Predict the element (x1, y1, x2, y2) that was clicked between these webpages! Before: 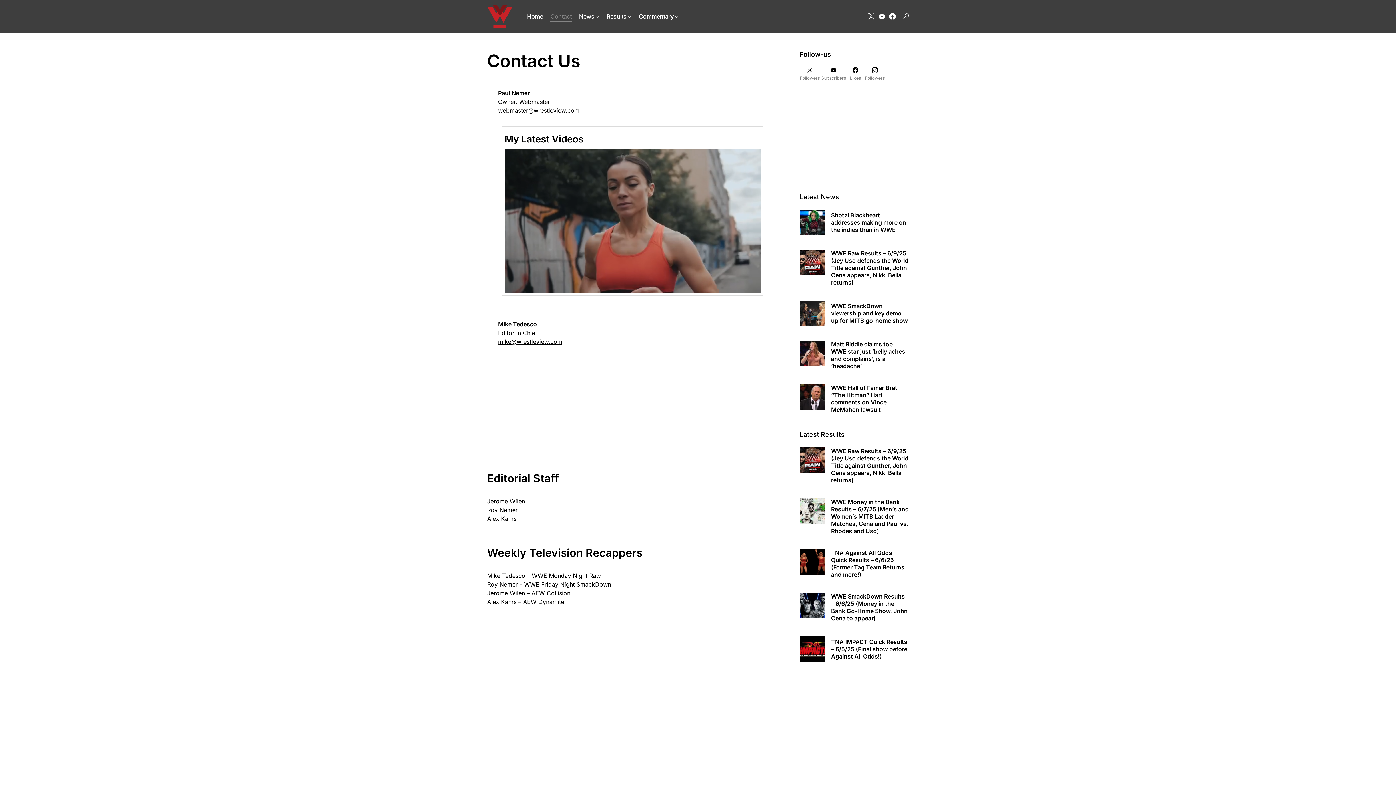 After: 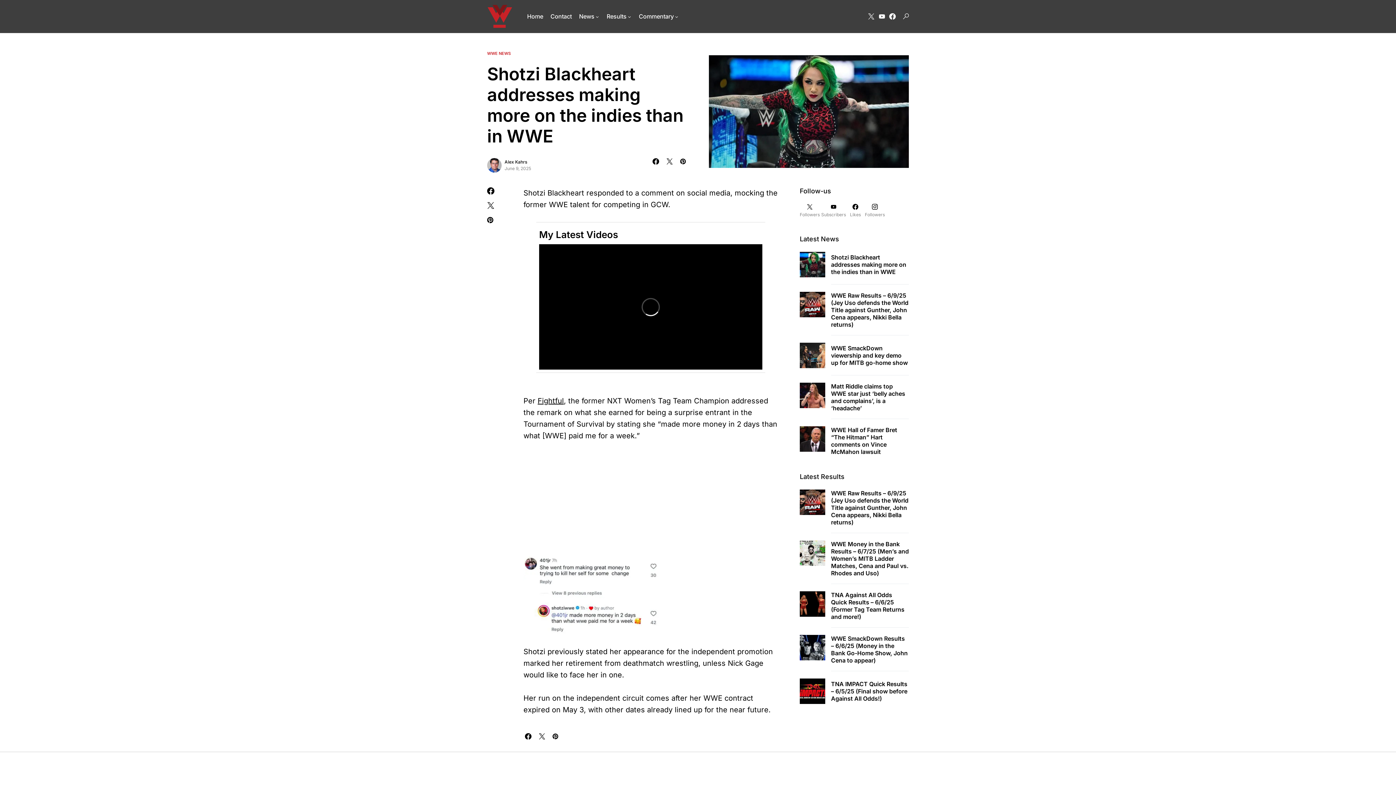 Action: bbox: (831, 211, 909, 233) label: Shotzi Blackheart addresses making more on the indies than in WWE